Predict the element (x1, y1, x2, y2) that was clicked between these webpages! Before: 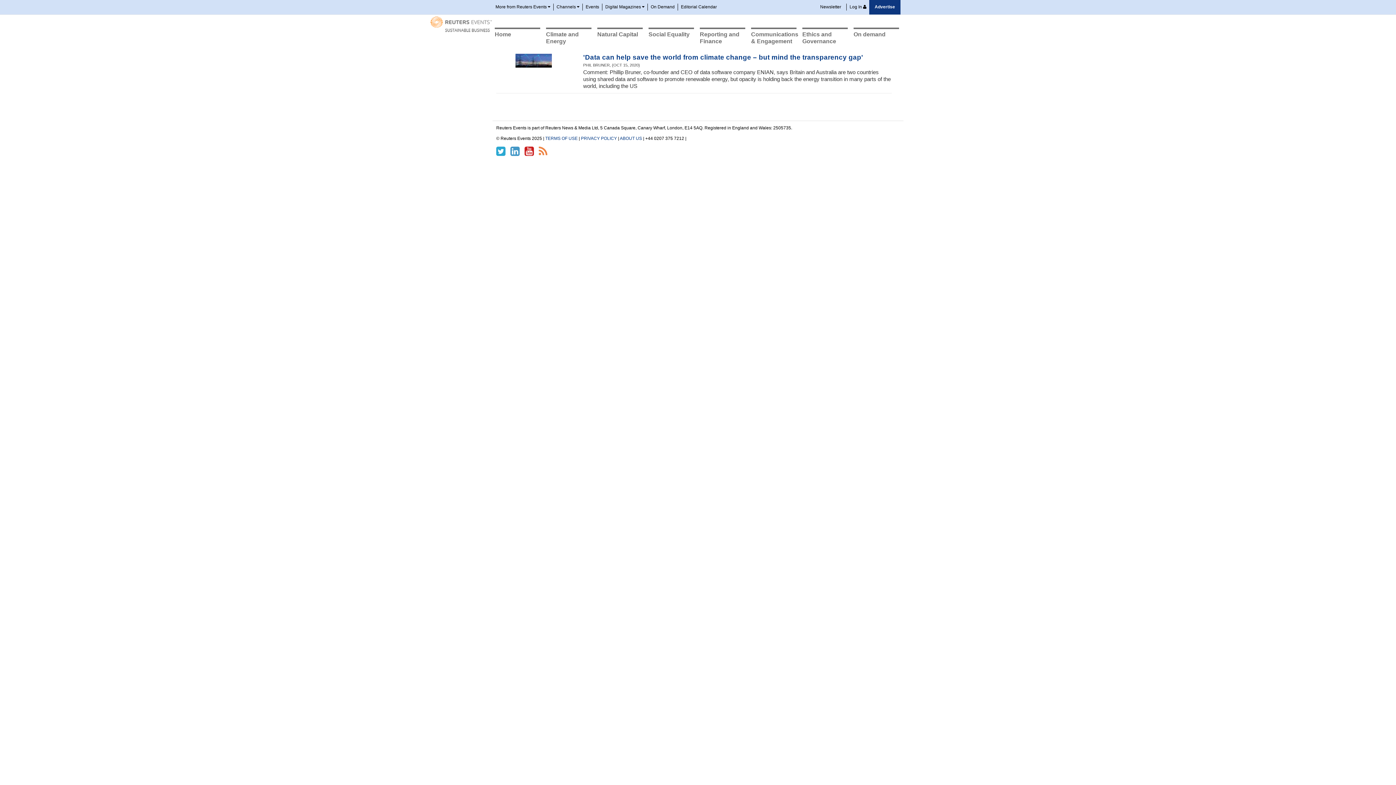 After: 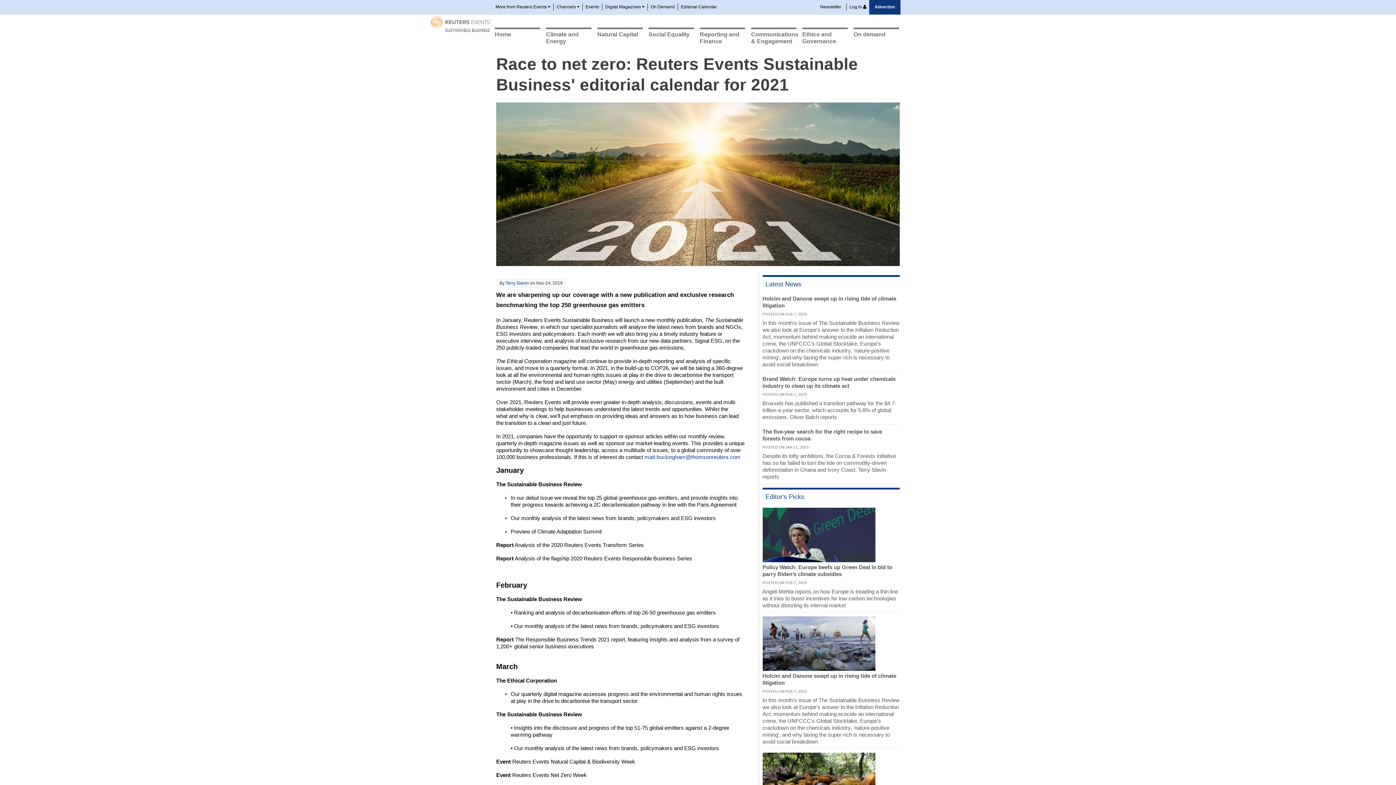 Action: label: Editorial Calendar bbox: (681, 3, 720, 10)